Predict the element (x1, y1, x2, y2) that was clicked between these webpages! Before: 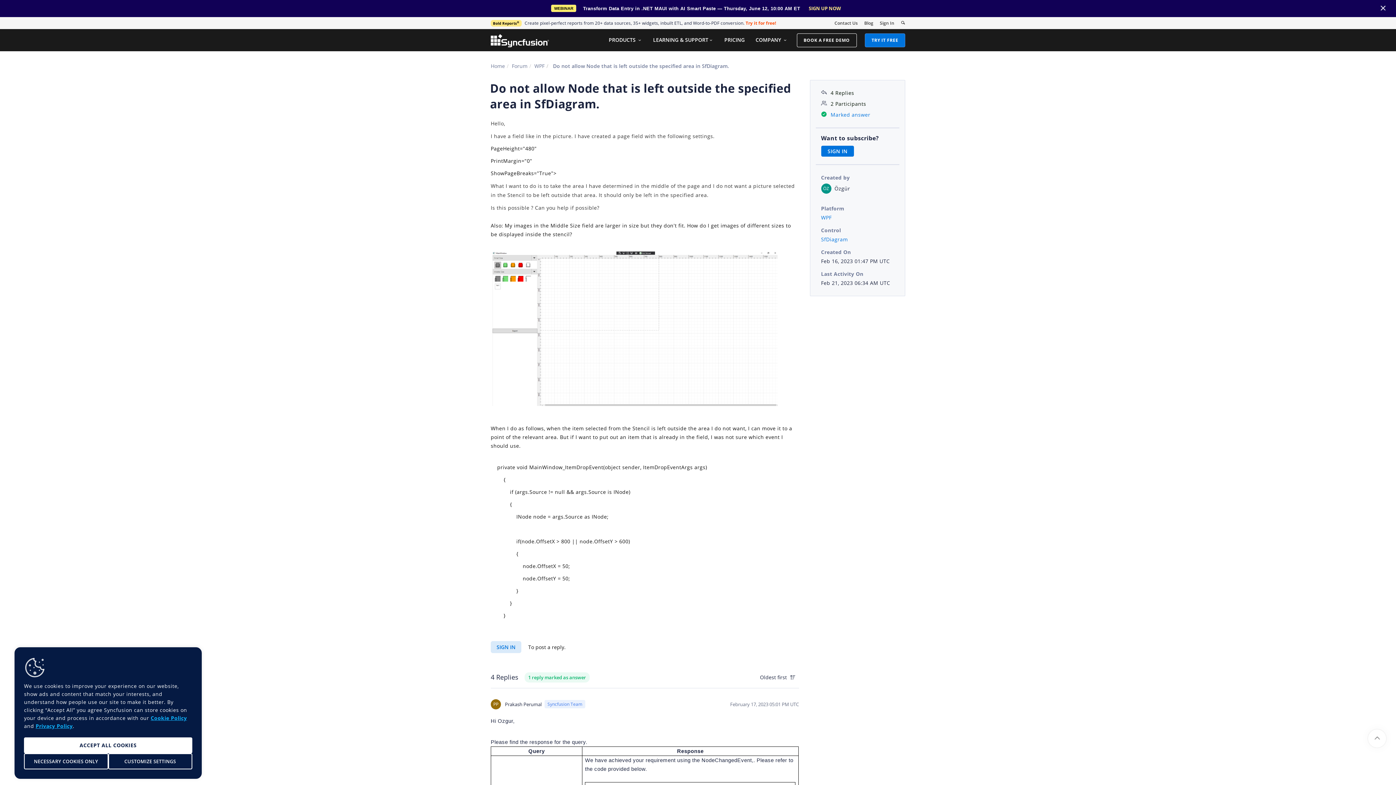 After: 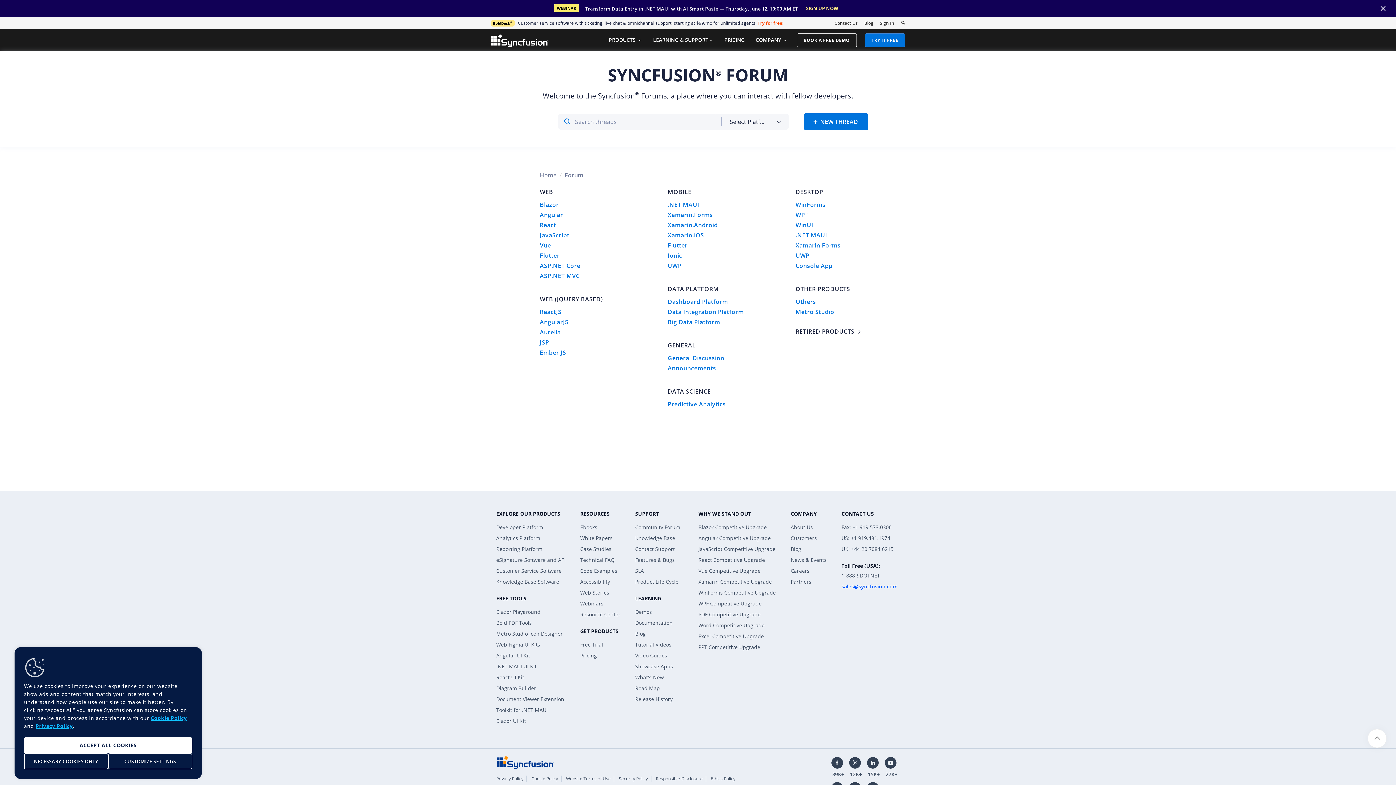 Action: label: Forum bbox: (512, 62, 527, 69)